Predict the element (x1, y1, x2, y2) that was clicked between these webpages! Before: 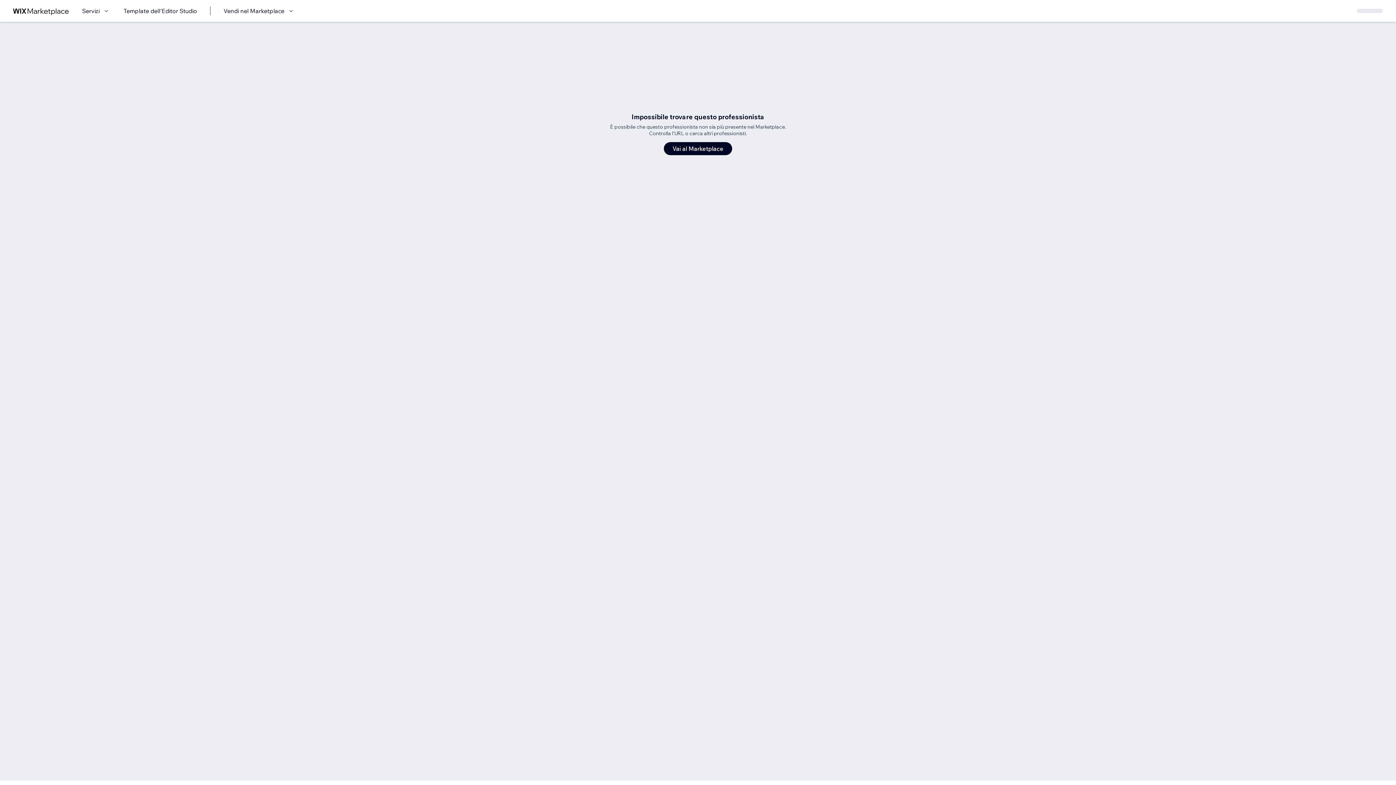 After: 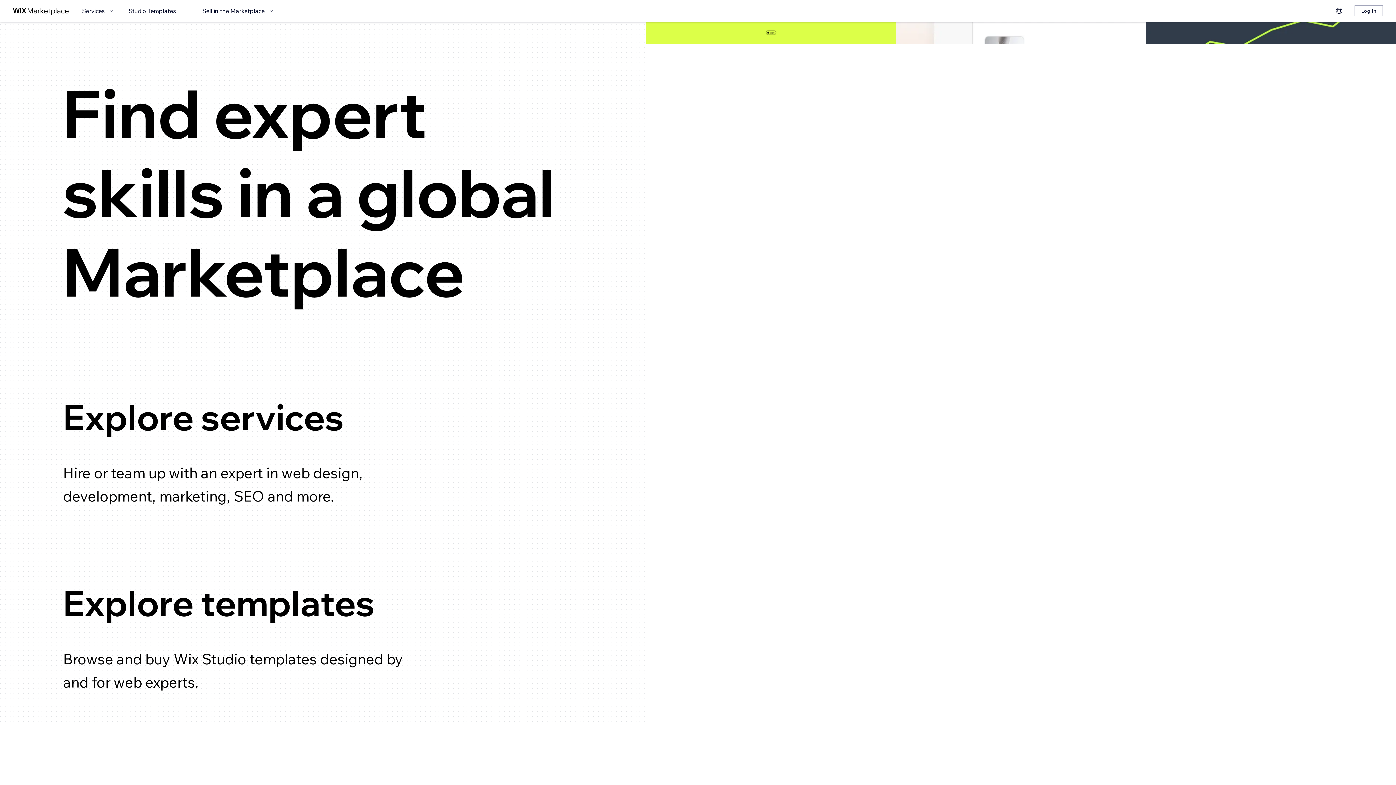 Action: label: wix marketplace bbox: (13, 6, 69, 15)